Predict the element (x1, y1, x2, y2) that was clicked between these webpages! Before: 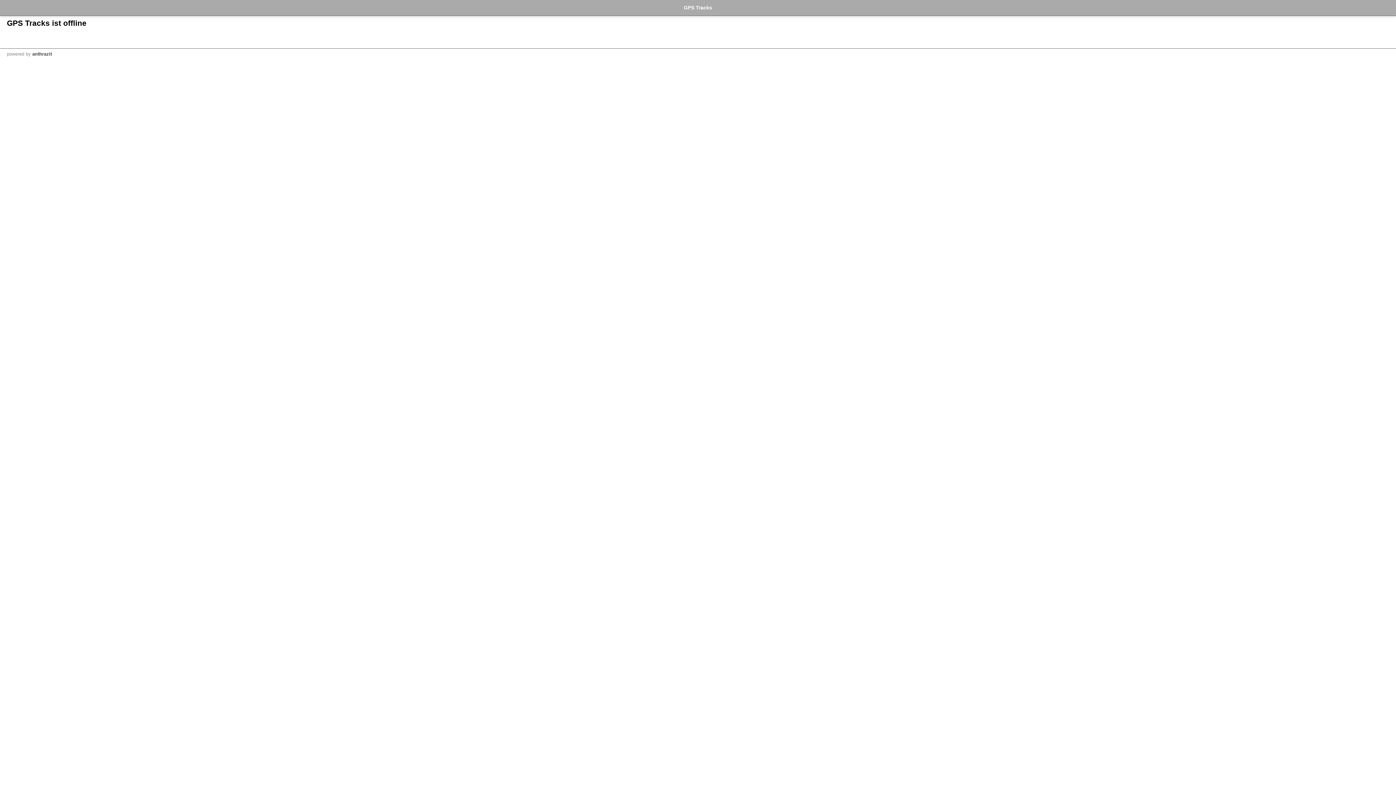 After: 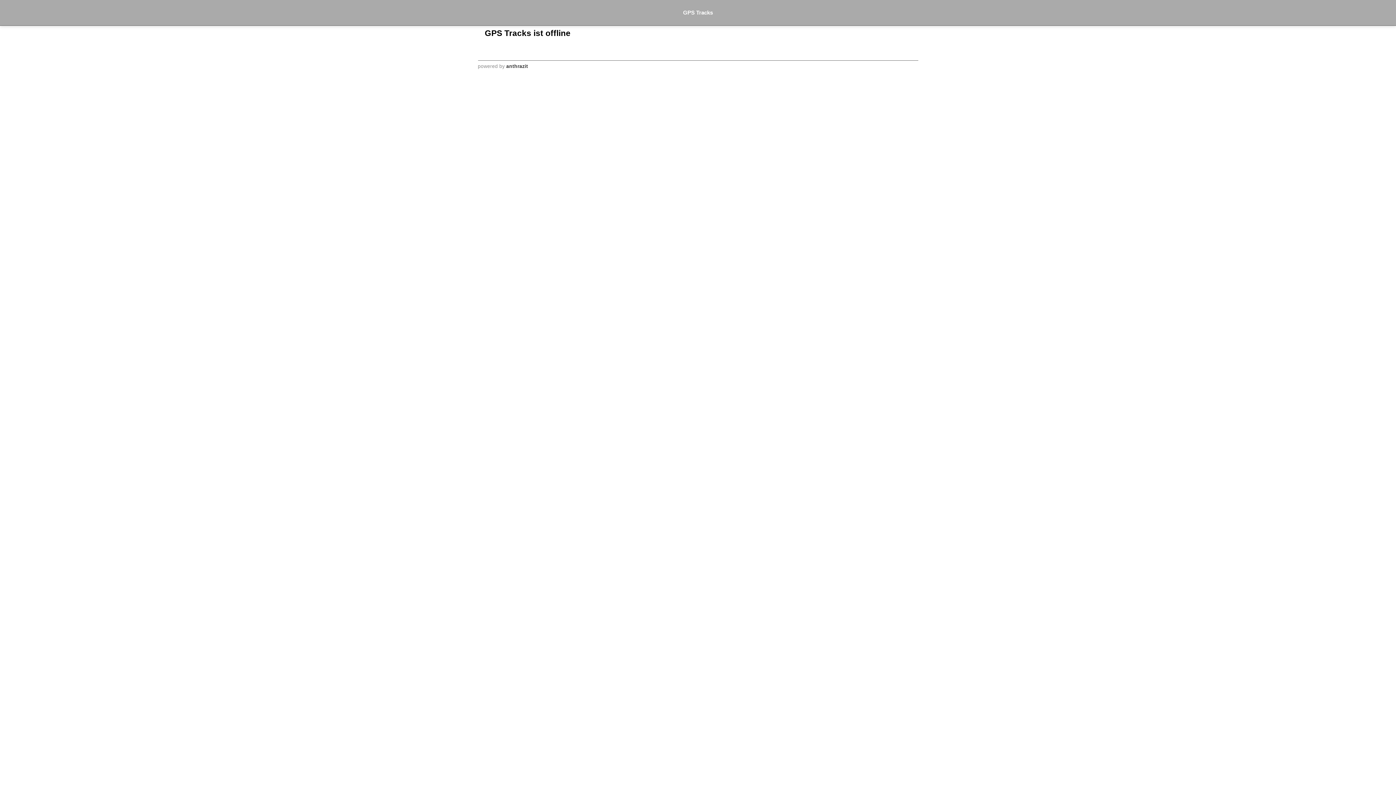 Action: label: by bbox: (25, 51, 30, 56)